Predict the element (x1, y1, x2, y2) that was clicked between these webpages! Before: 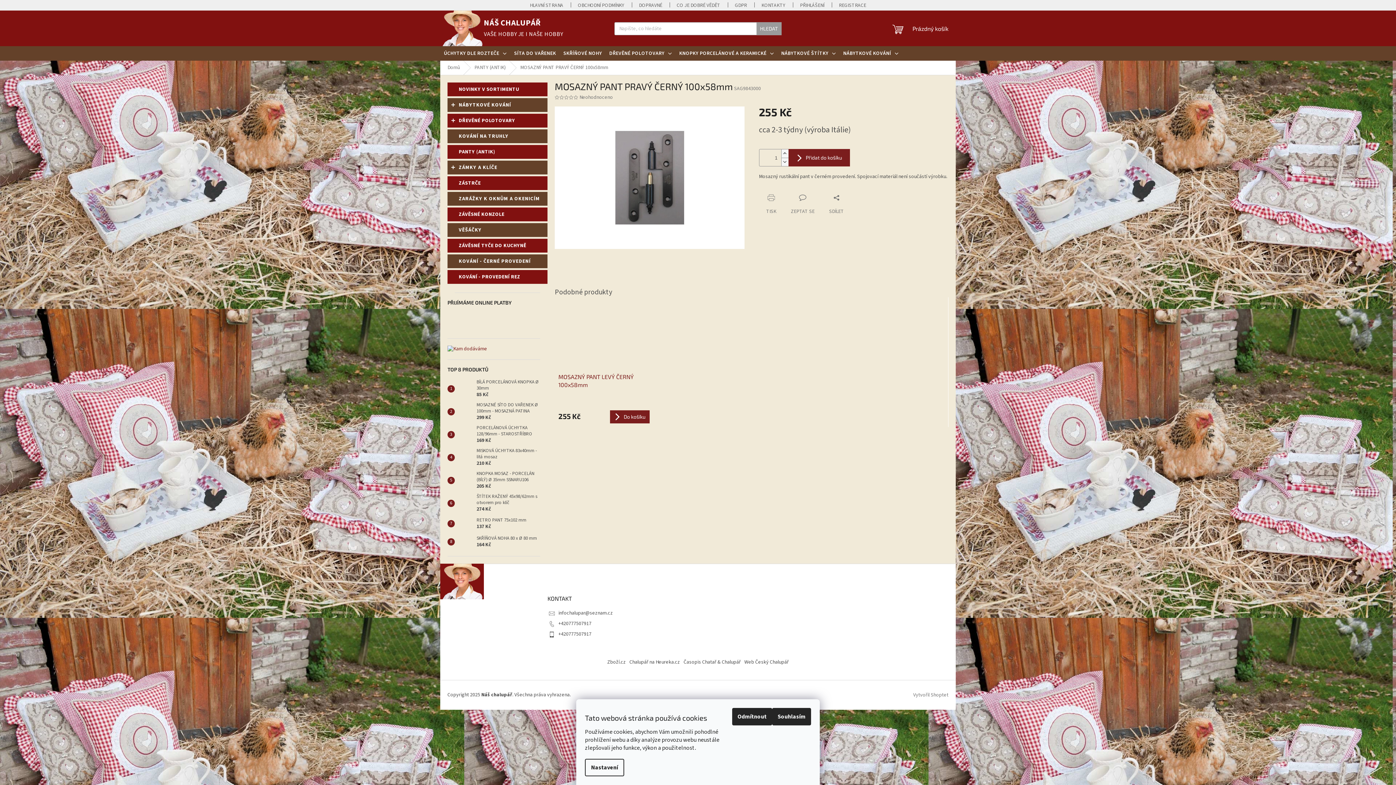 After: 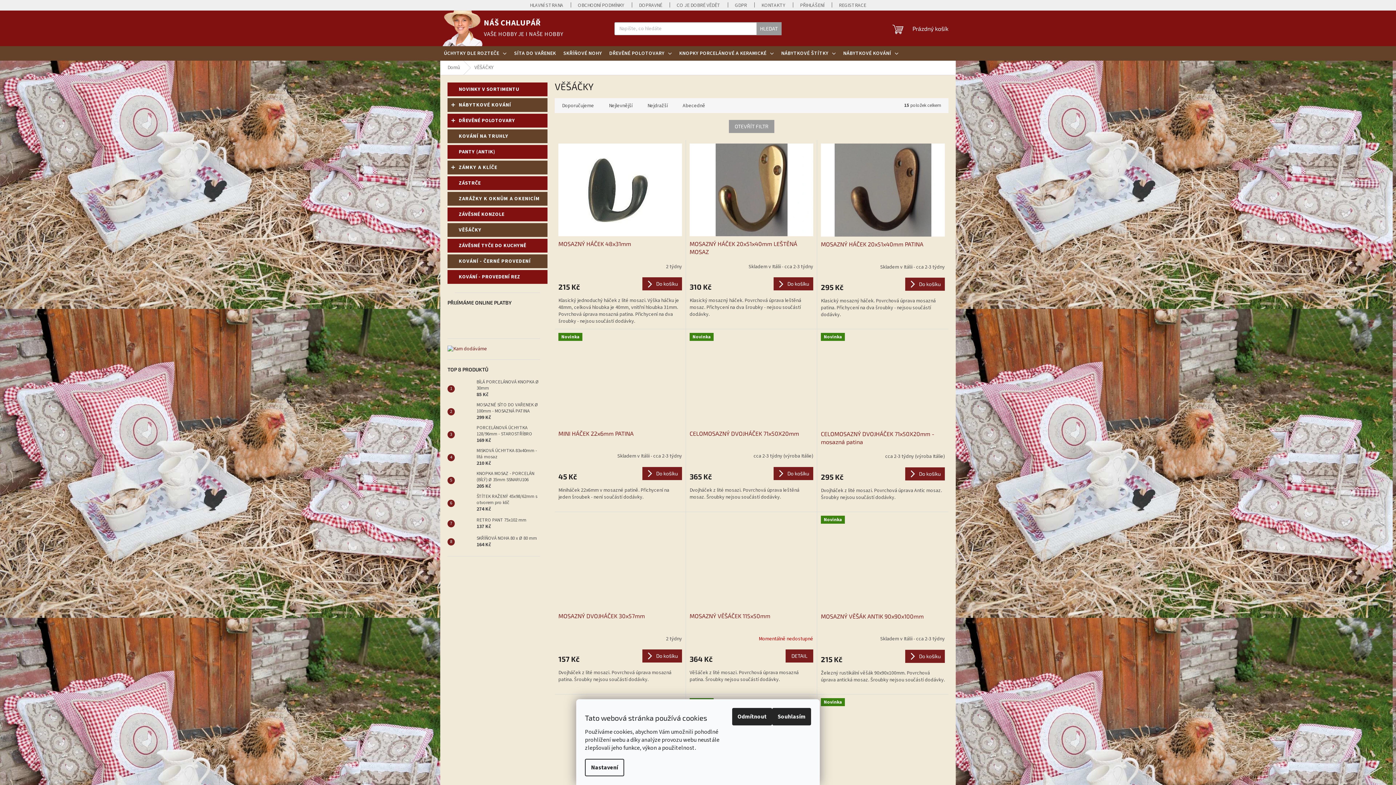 Action: bbox: (447, 223, 547, 237) label: VĚŠÁČKY 